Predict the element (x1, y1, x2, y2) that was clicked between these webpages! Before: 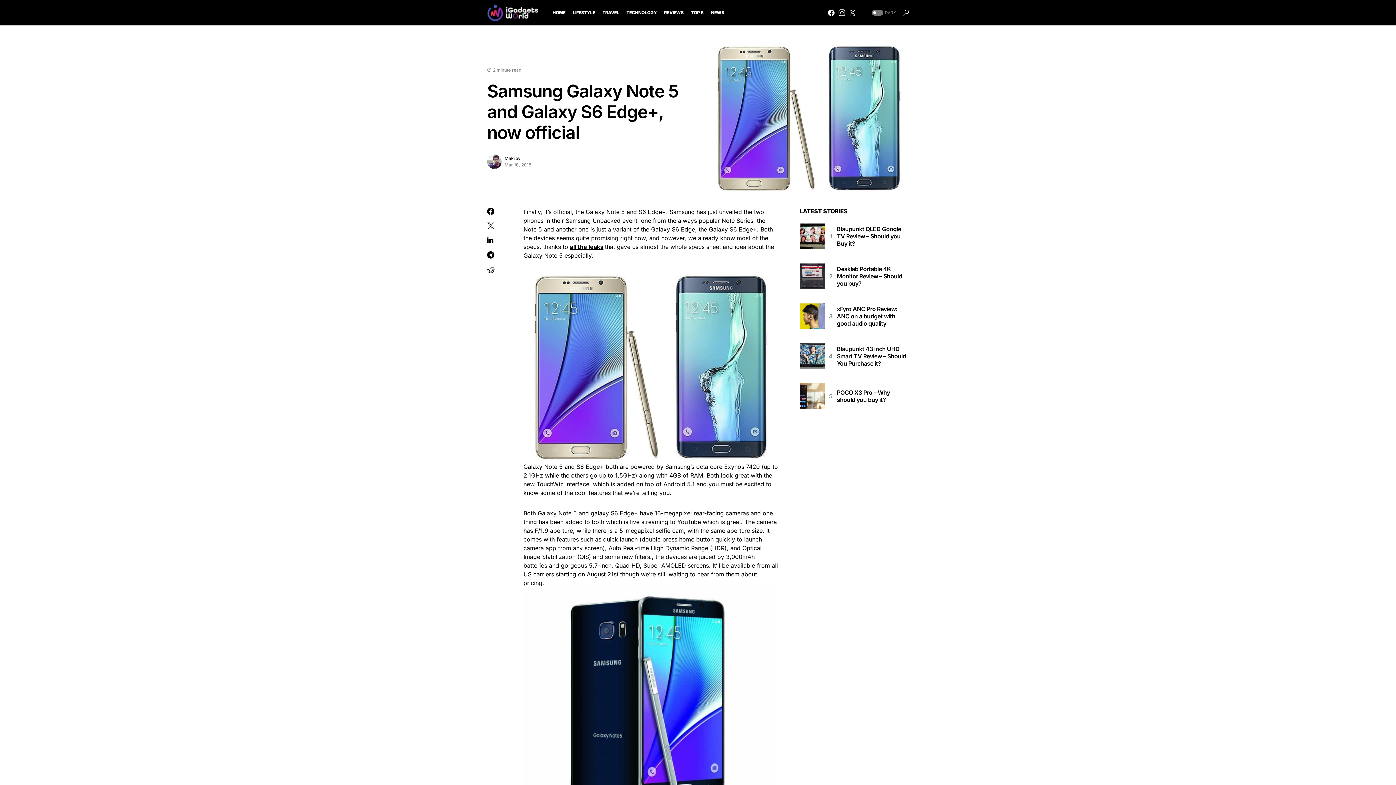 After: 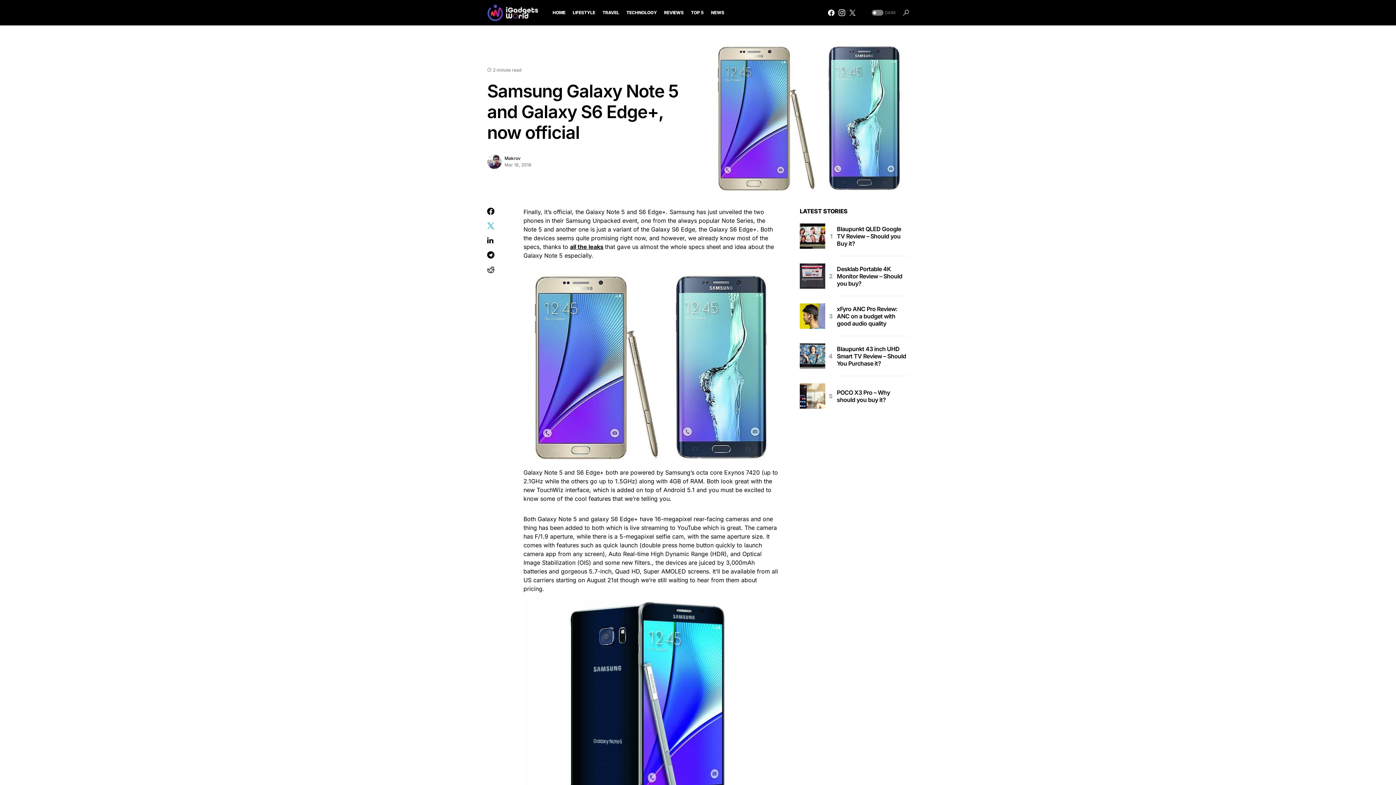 Action: bbox: (487, 222, 509, 229)